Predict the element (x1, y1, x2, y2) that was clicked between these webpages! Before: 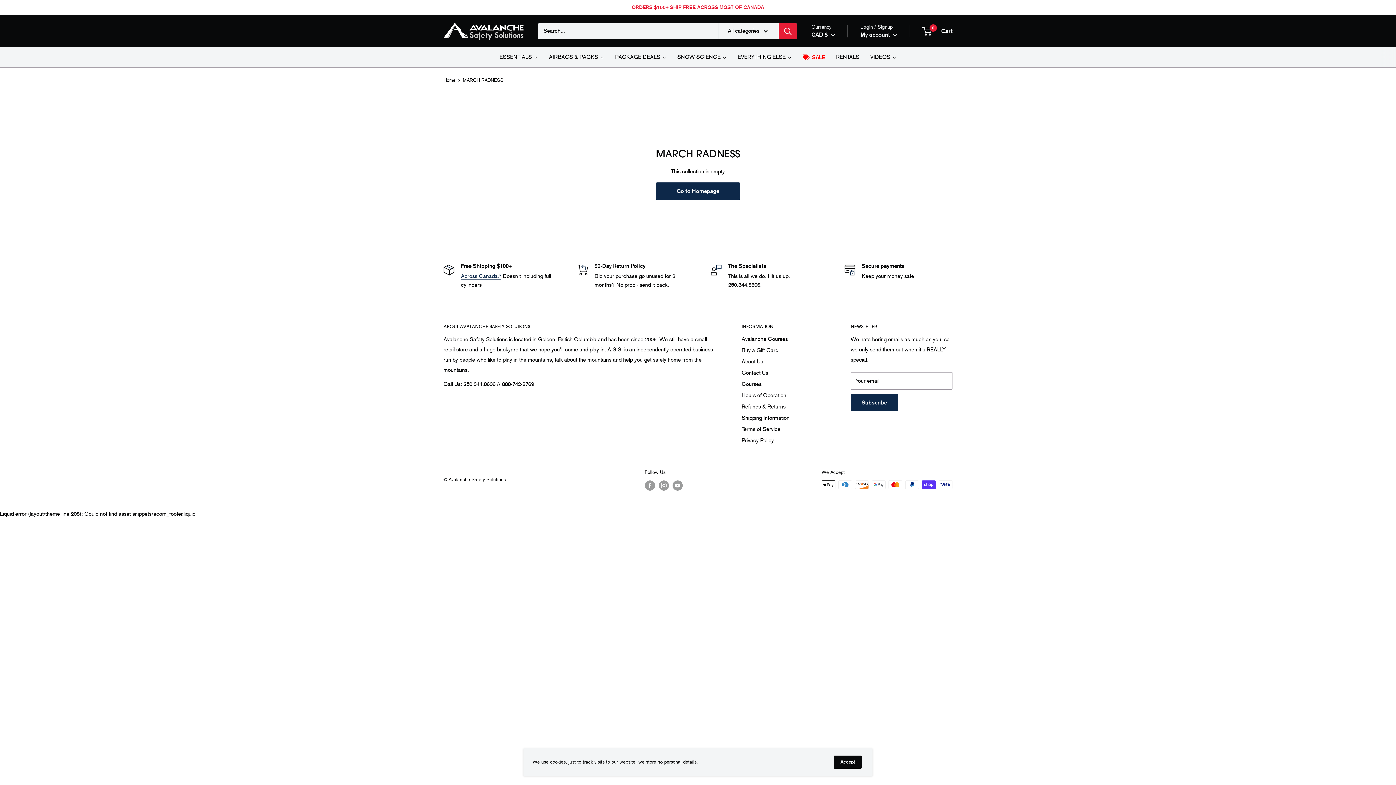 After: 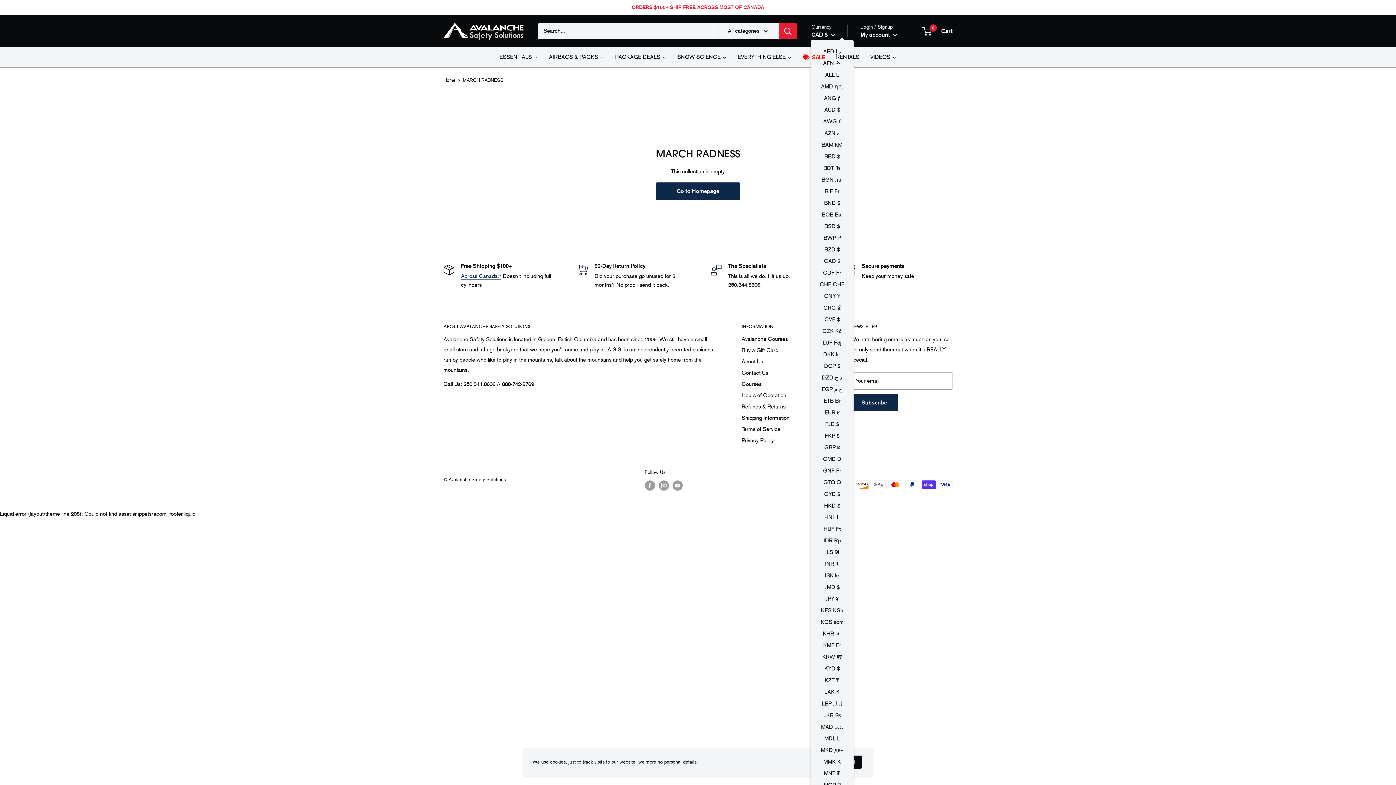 Action: bbox: (811, 29, 835, 40) label: CAD $ 